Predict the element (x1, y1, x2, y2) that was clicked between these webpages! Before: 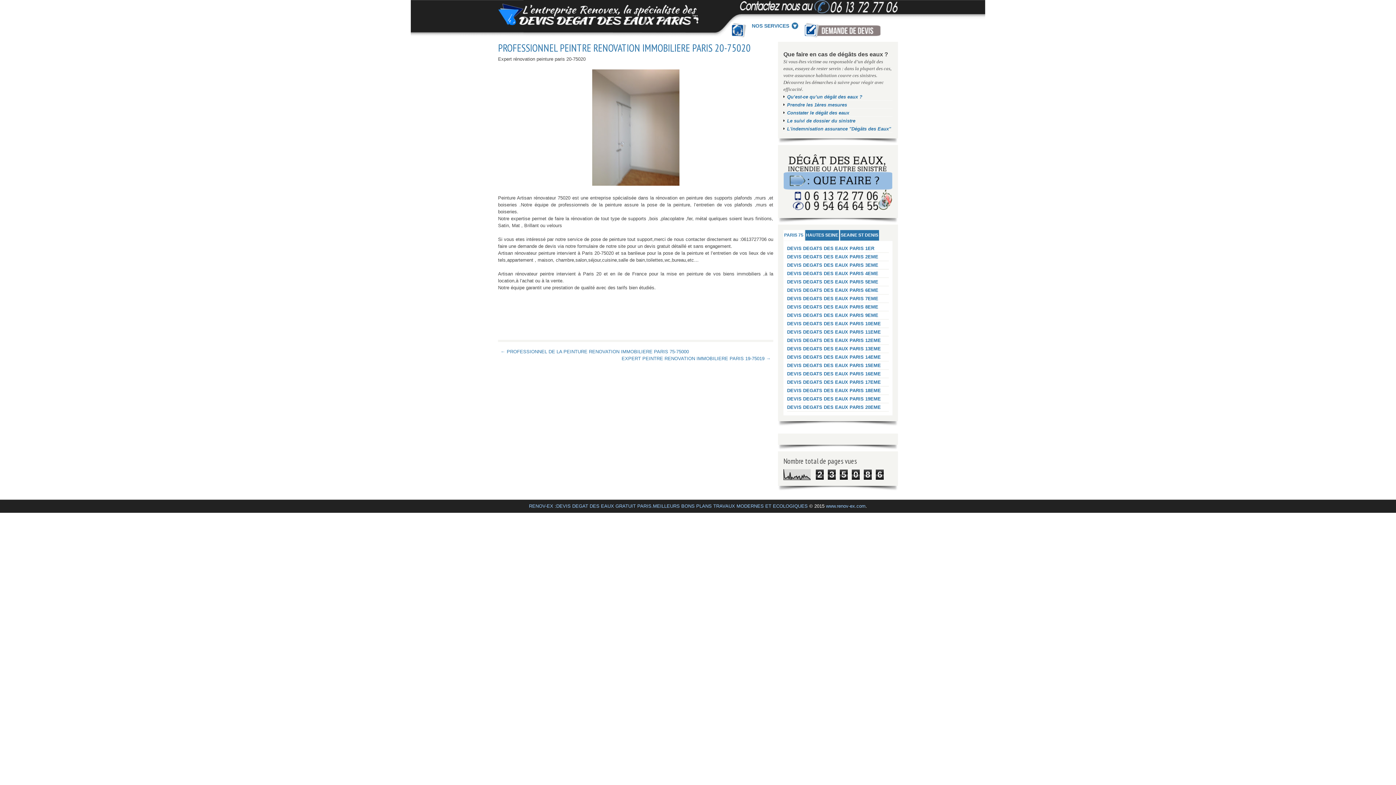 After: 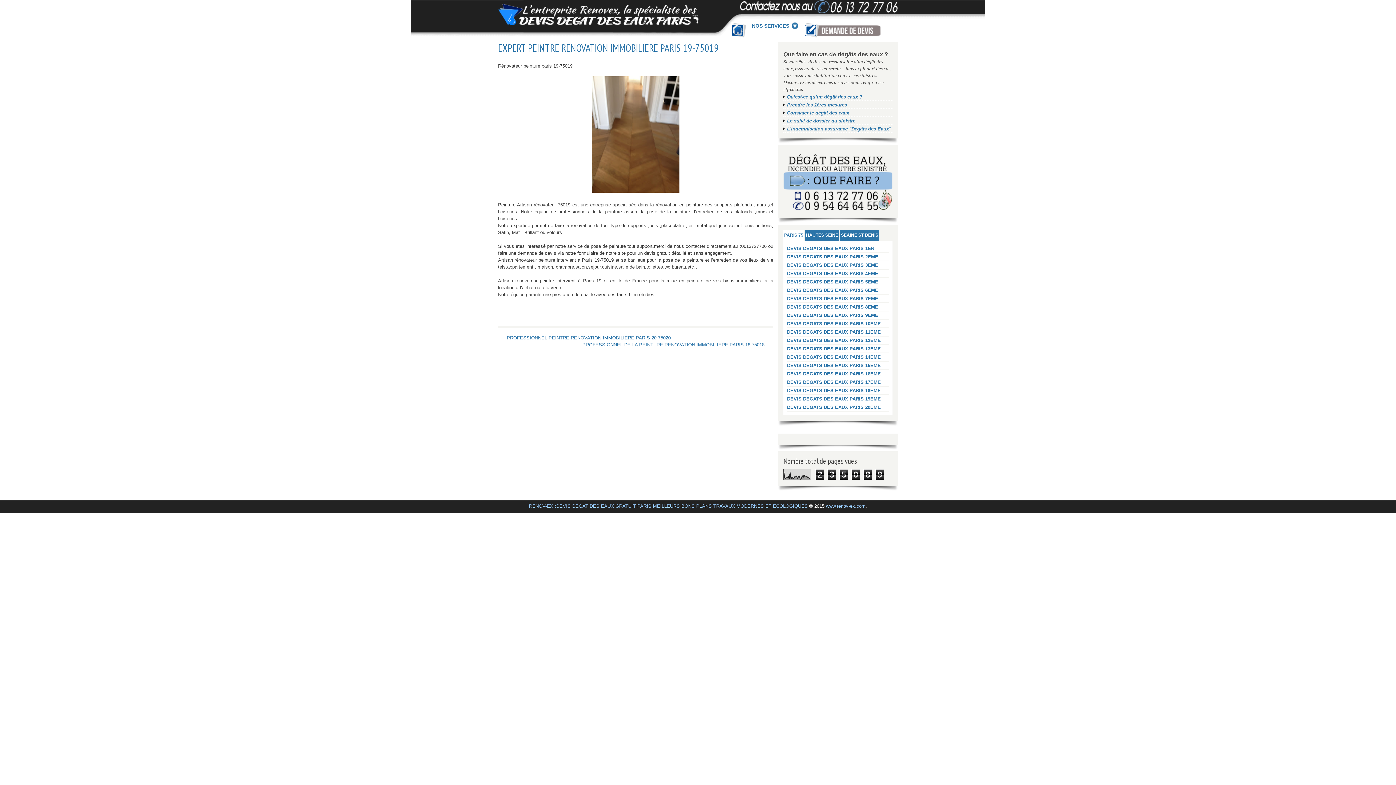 Action: bbox: (621, 356, 770, 361) label: EXPERT PEINTRE RENOVATION IMMOBILIERE PARIS 19-75019 →